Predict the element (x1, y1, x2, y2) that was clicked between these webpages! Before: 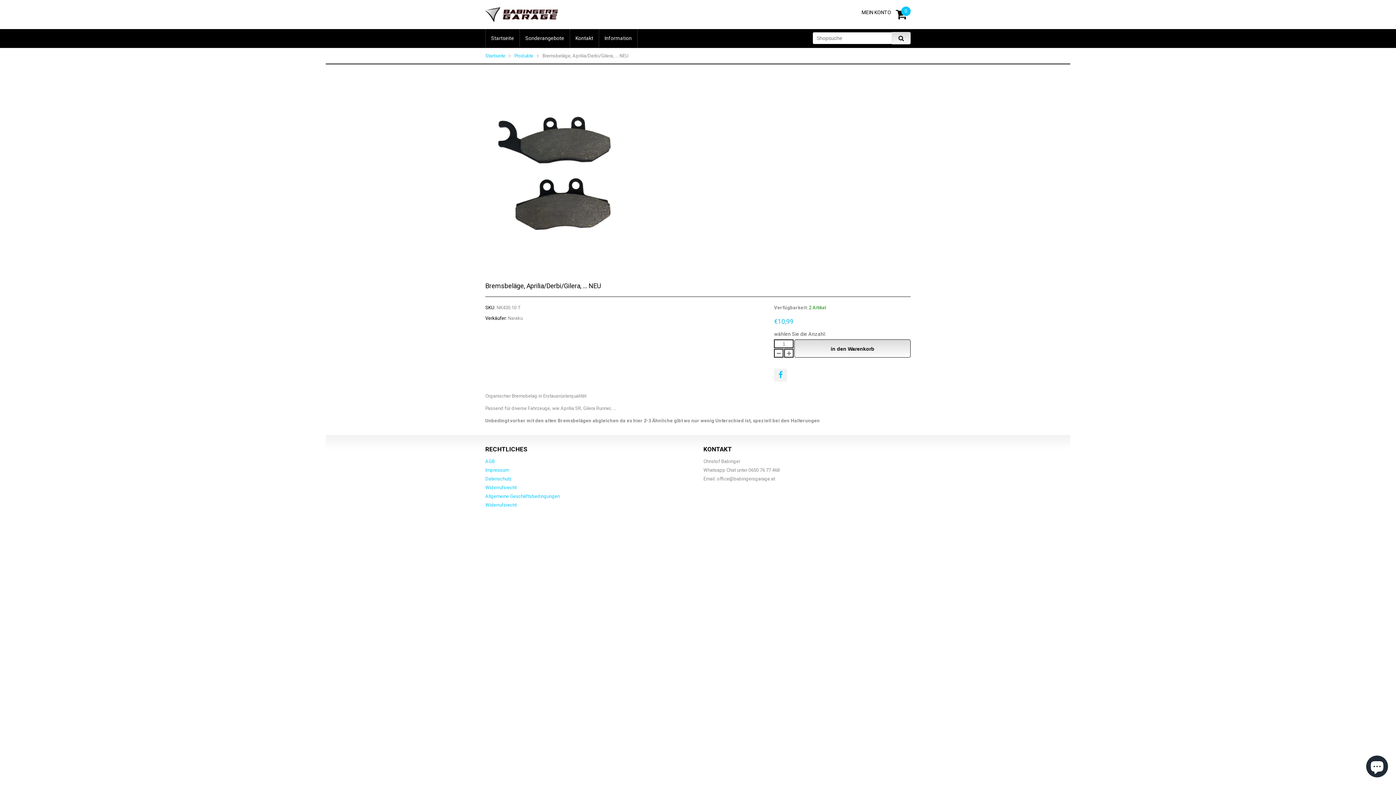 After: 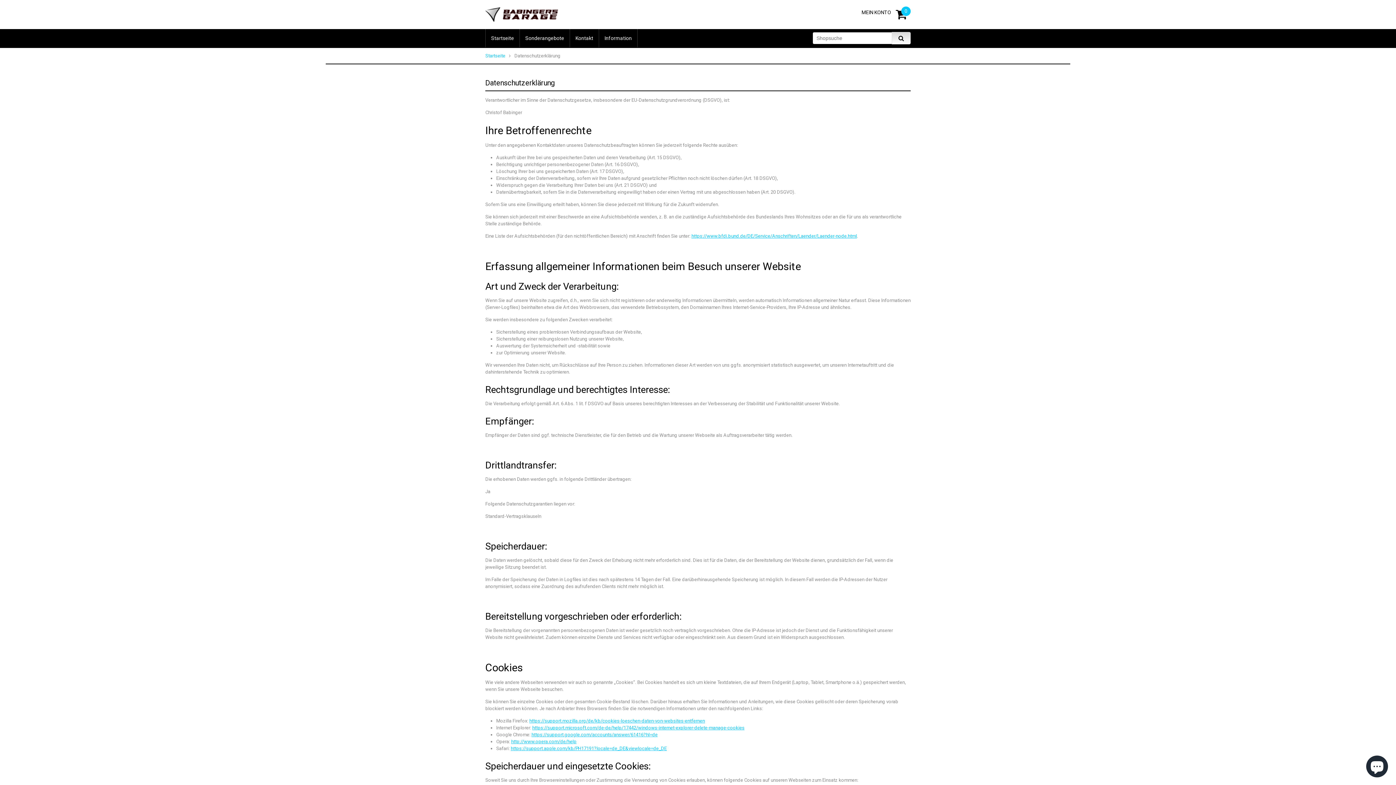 Action: label: Datenschutz bbox: (485, 476, 512, 481)